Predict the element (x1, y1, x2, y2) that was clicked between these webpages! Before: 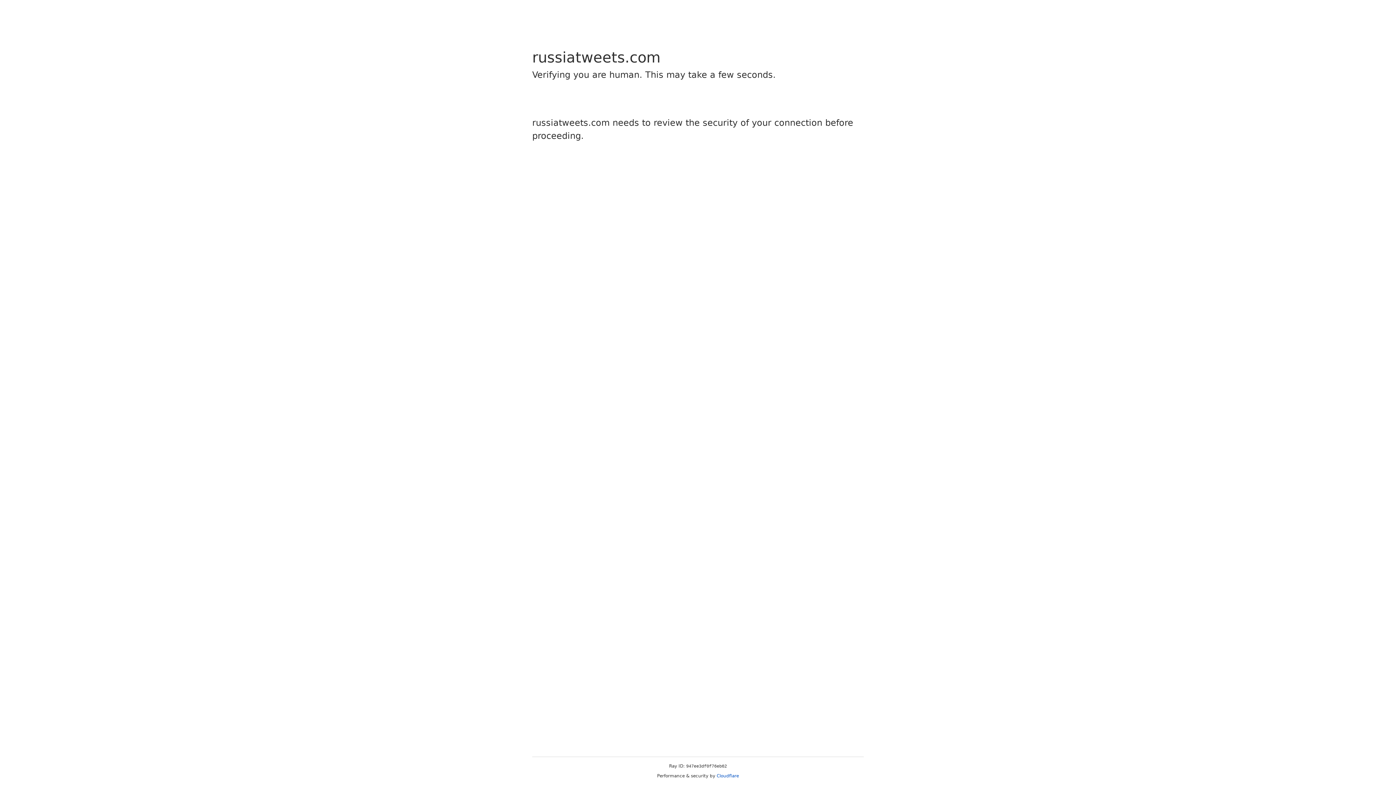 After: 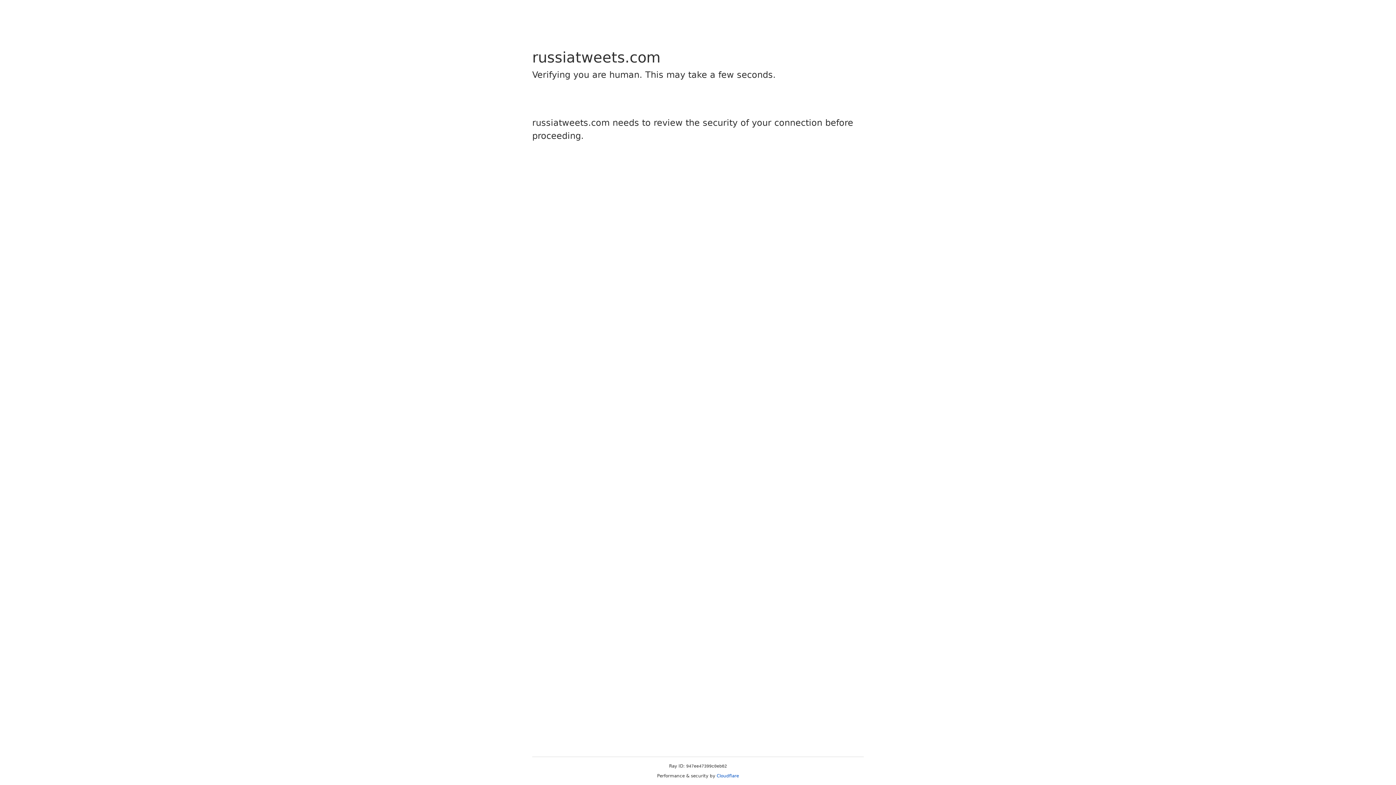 Action: bbox: (716, 773, 739, 778) label: Cloudflare